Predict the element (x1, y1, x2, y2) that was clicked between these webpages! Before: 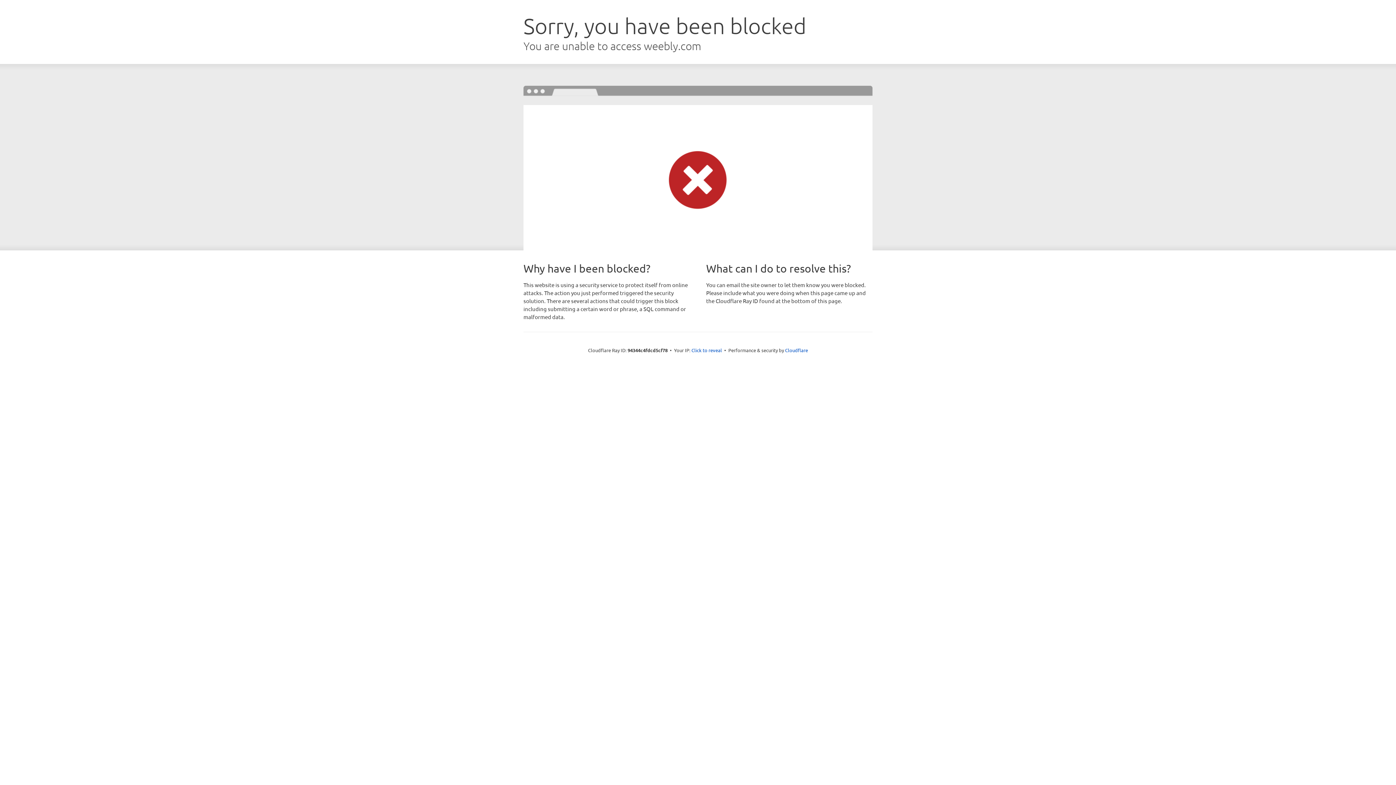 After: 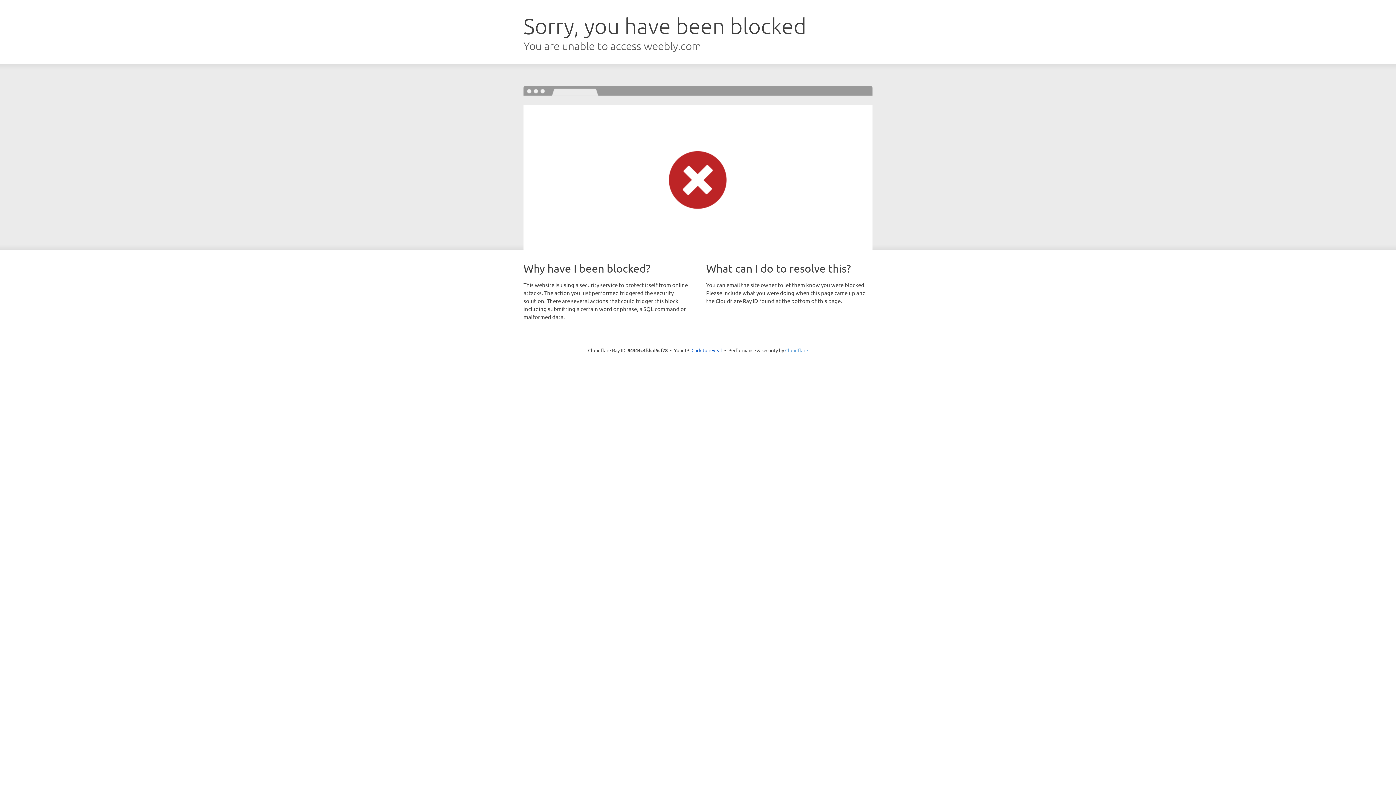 Action: label: Cloudflare bbox: (785, 347, 808, 353)